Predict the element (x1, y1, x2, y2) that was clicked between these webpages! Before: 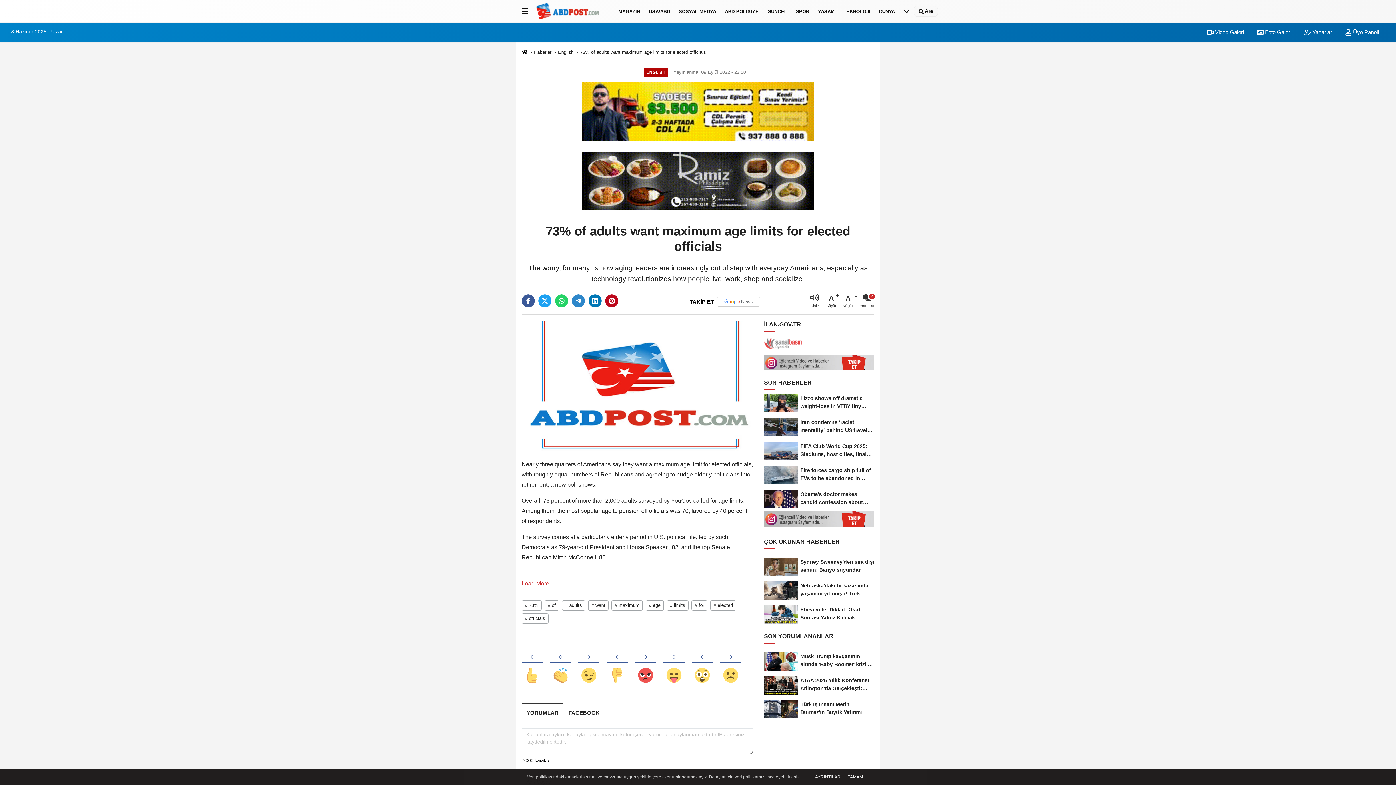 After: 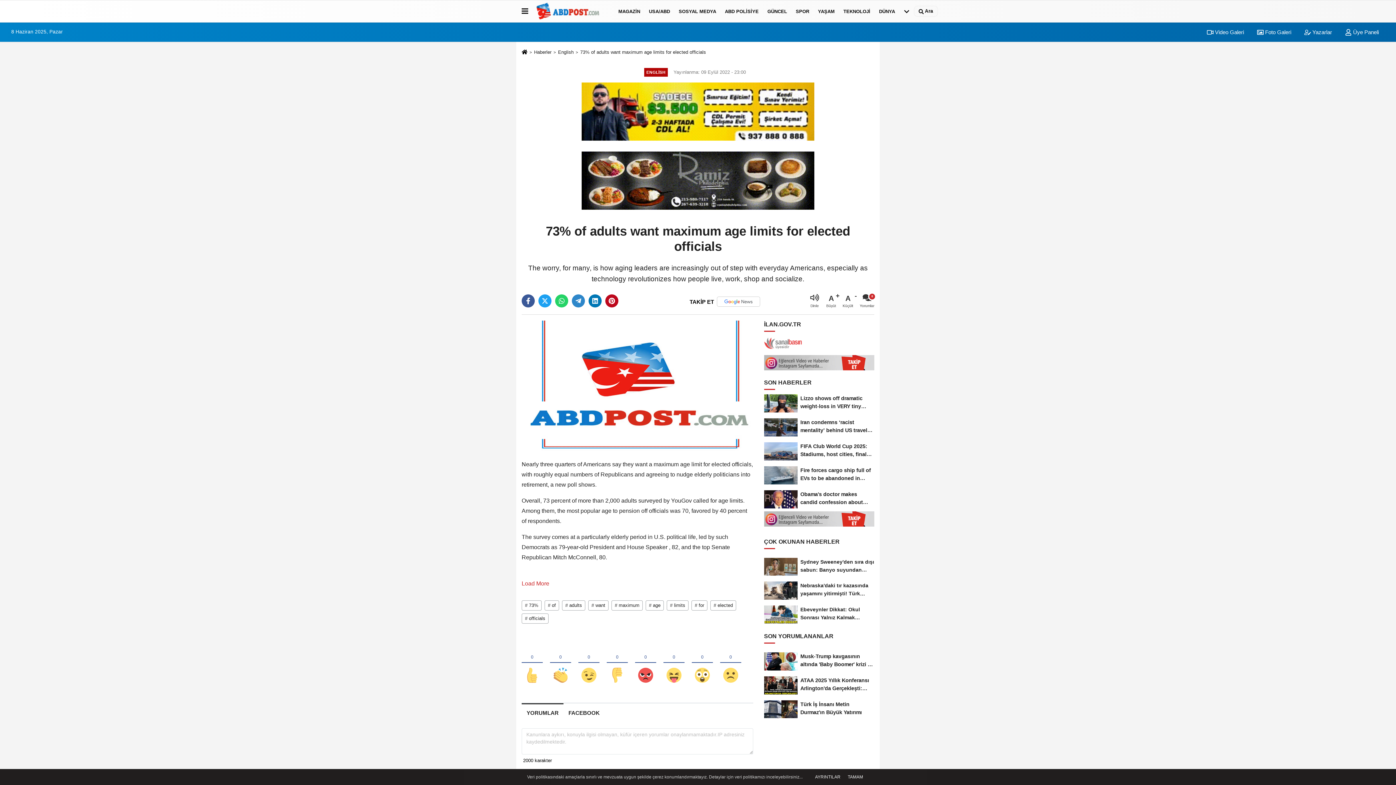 Action: bbox: (521, 580, 549, 586) label: Load More